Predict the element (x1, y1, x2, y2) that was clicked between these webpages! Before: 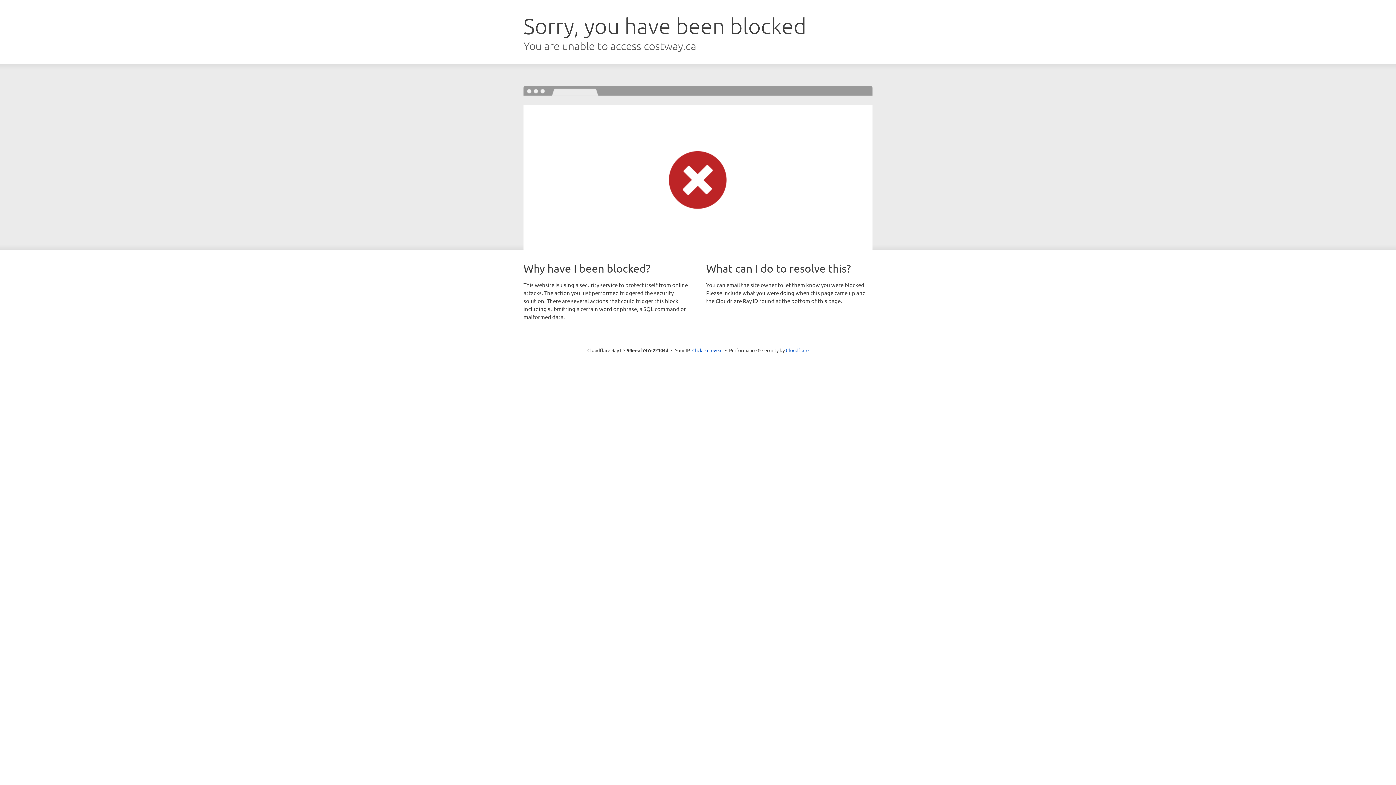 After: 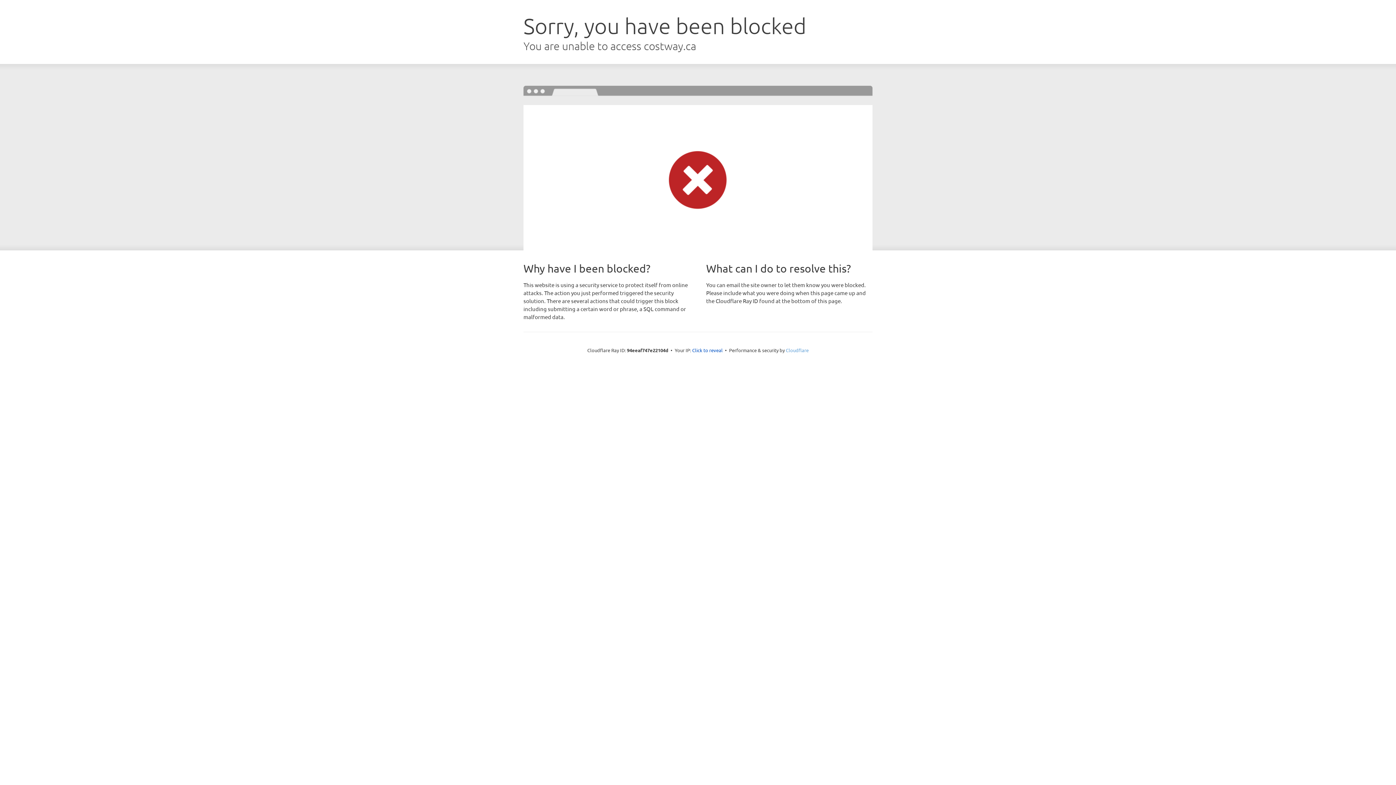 Action: label: Cloudflare bbox: (786, 347, 808, 353)